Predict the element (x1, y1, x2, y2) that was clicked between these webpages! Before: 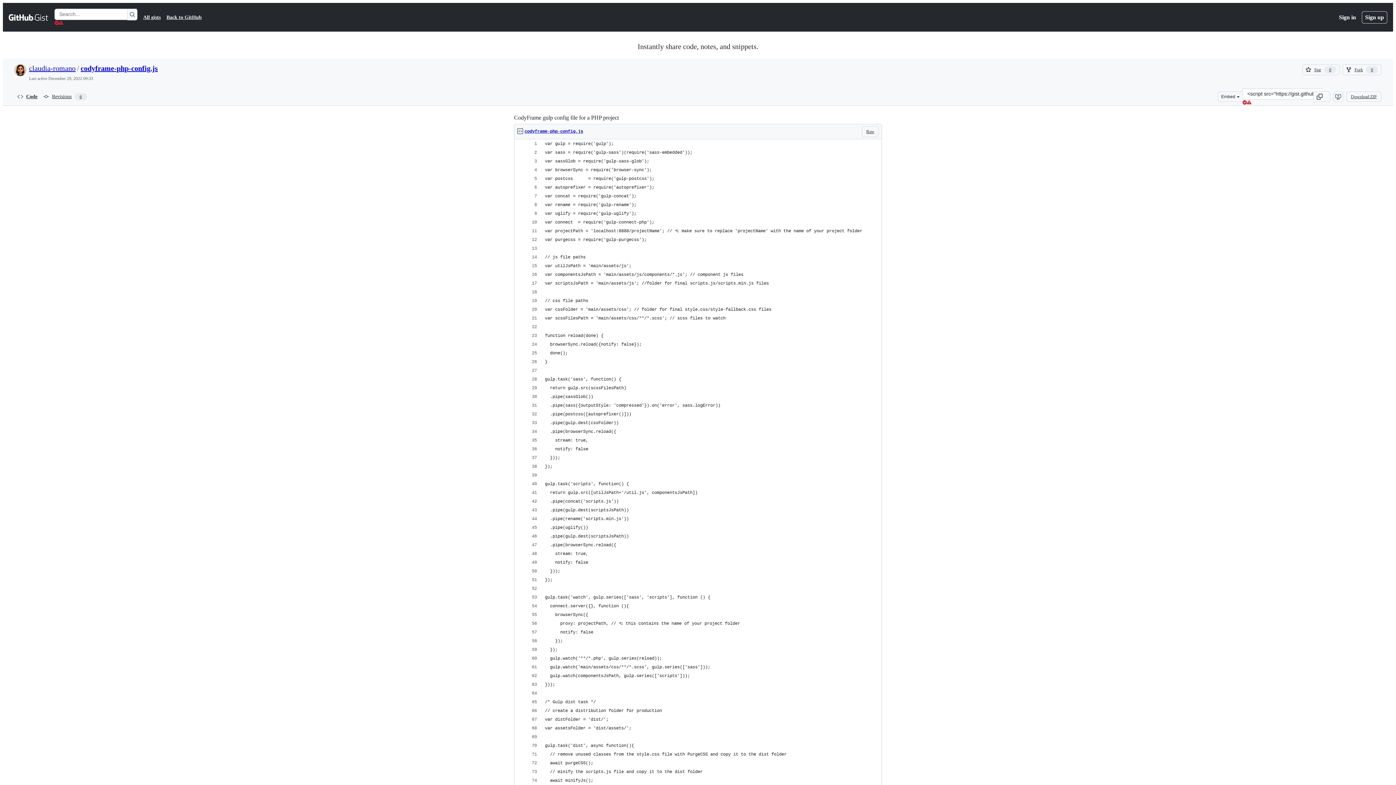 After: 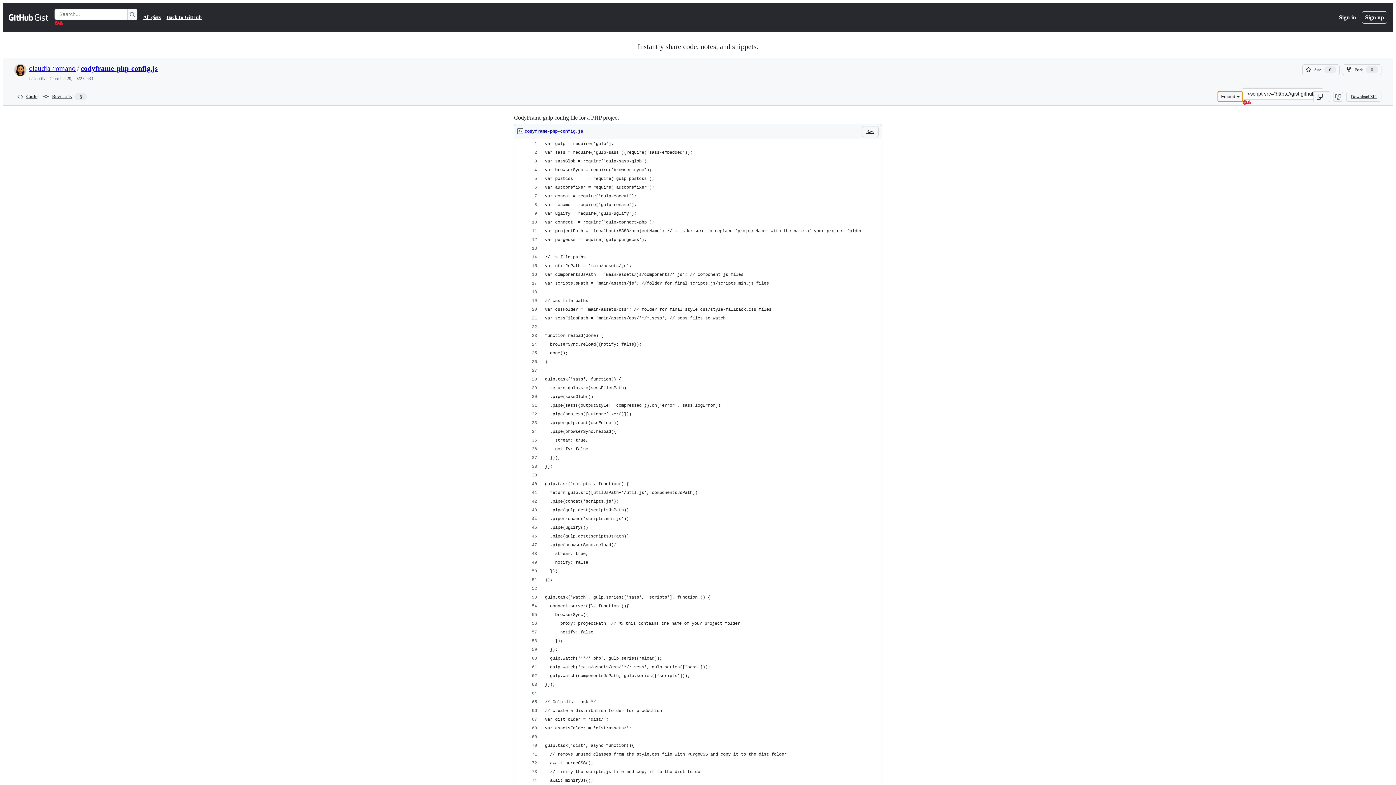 Action: label: Embed bbox: (1218, 91, 1242, 101)